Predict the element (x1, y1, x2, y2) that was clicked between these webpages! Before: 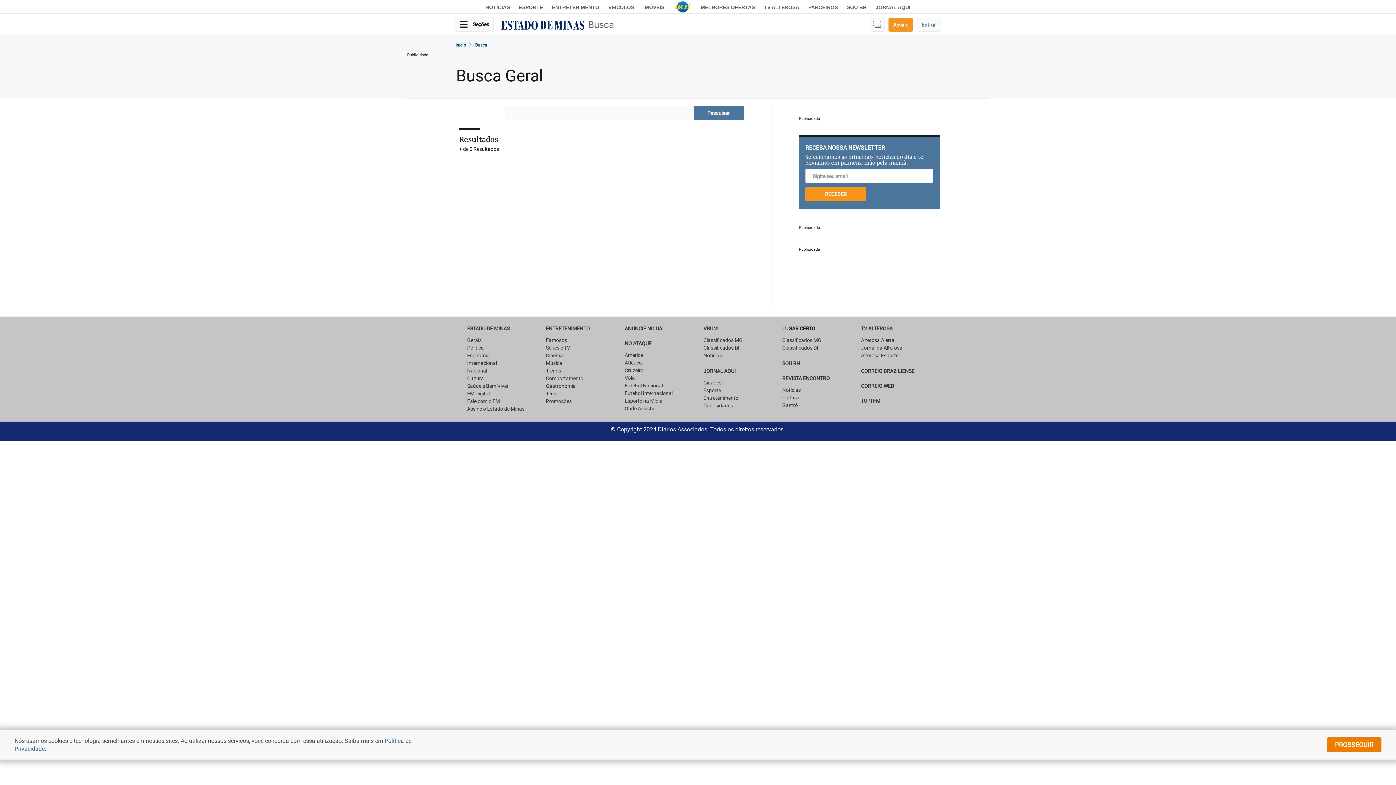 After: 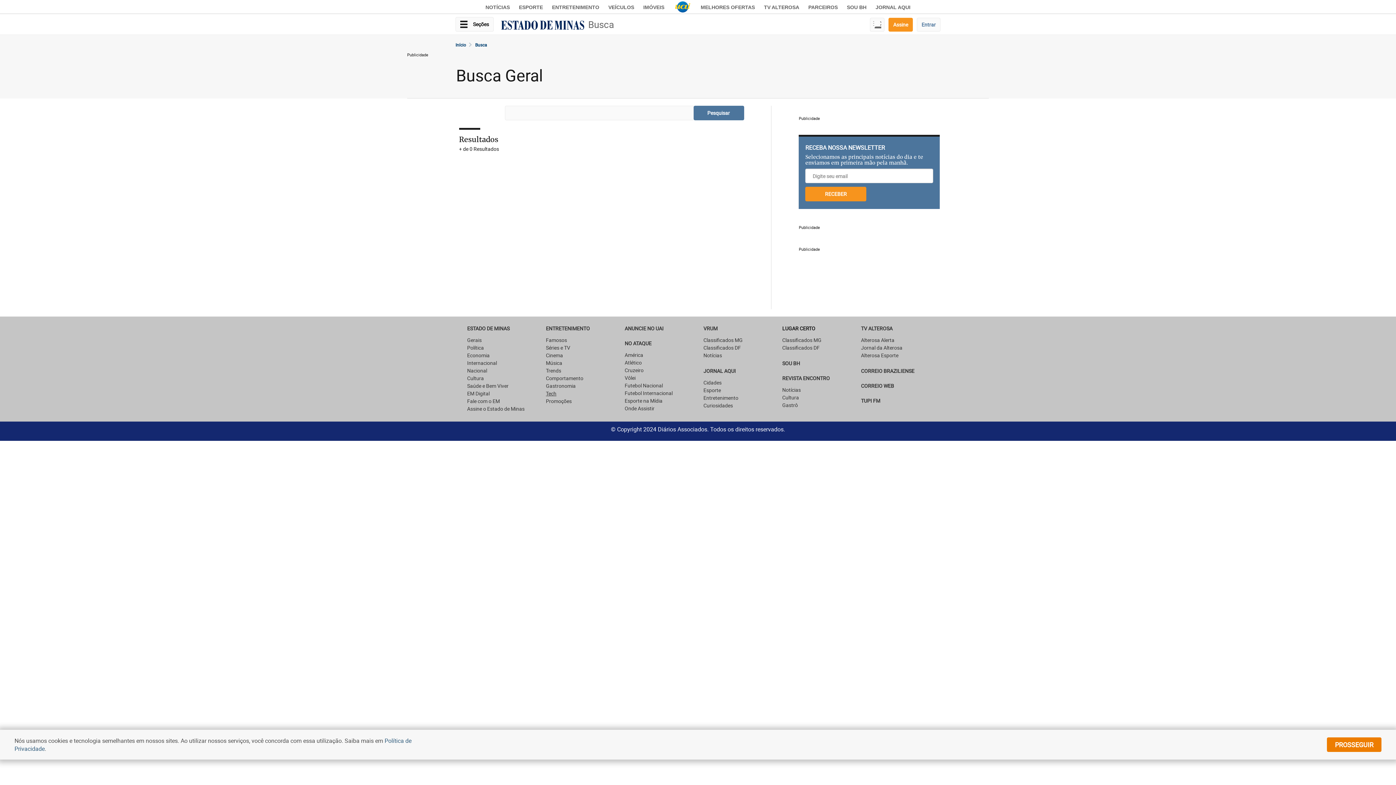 Action: bbox: (546, 390, 556, 397) label: Tech